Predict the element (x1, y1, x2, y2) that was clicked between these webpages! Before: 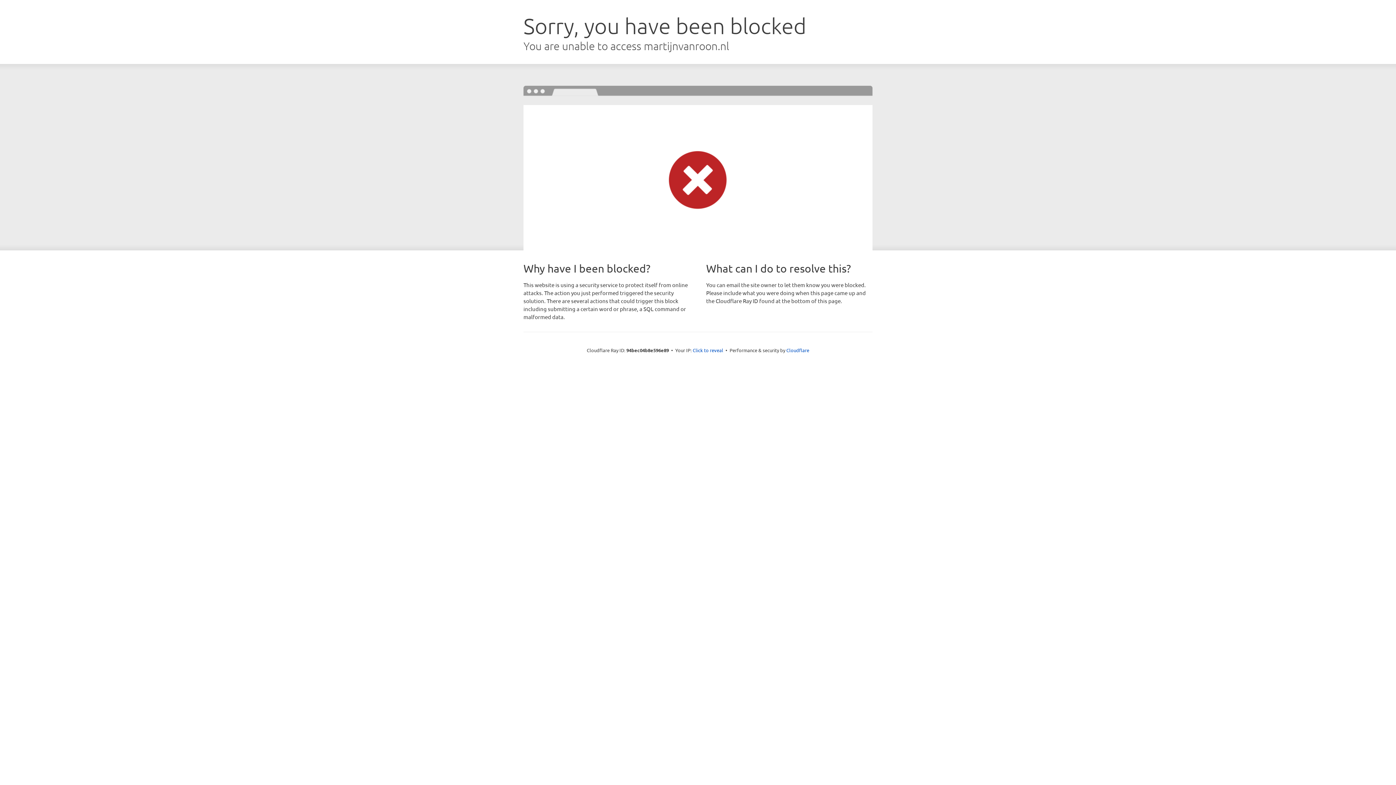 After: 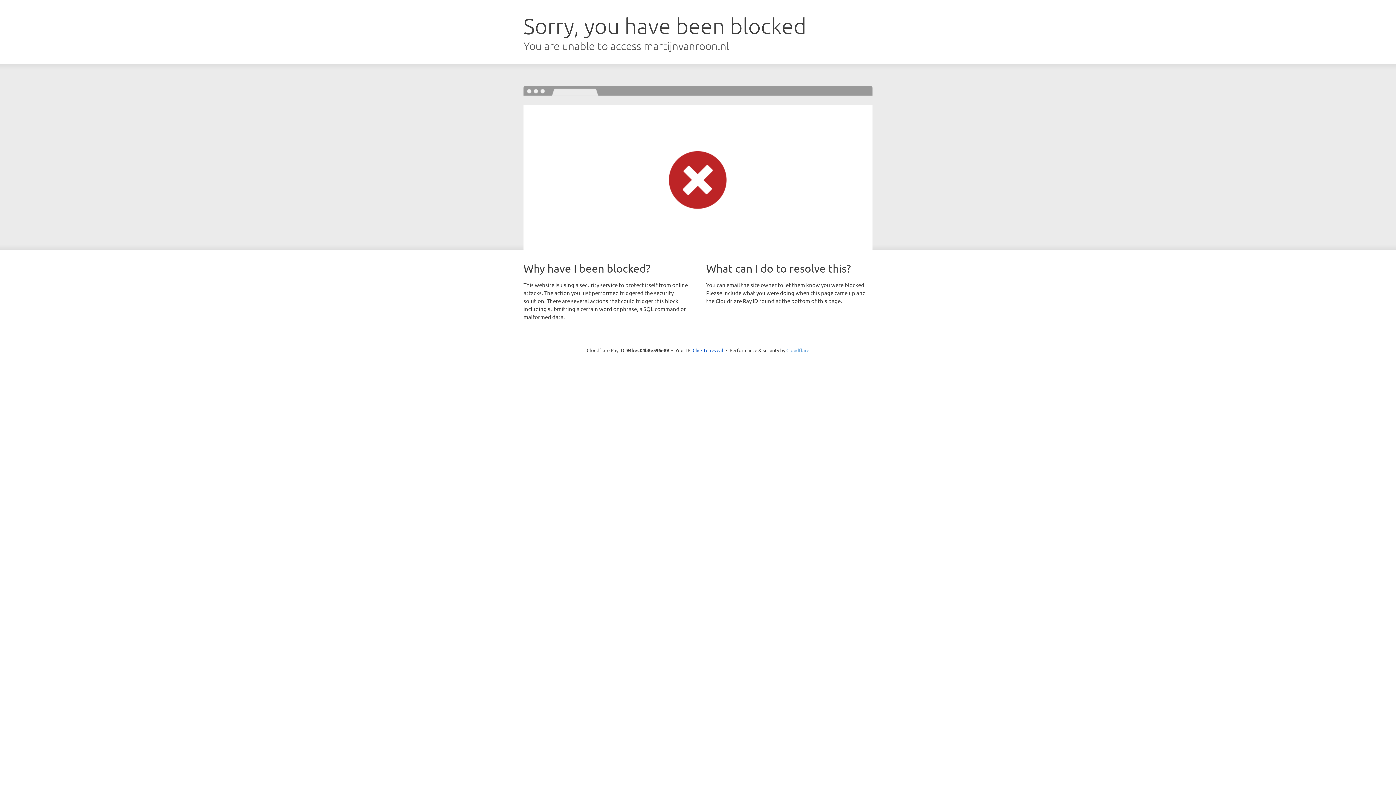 Action: label: Cloudflare bbox: (786, 347, 809, 353)